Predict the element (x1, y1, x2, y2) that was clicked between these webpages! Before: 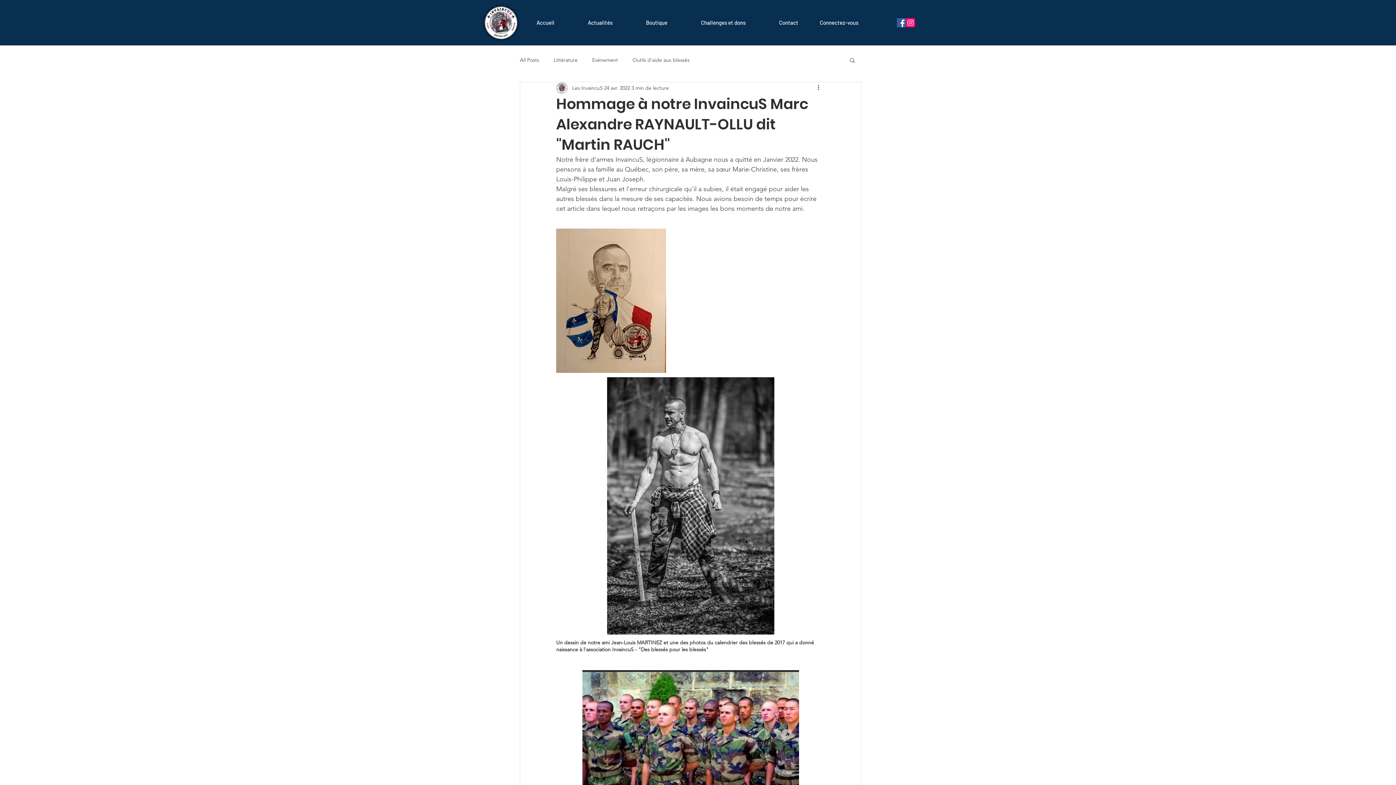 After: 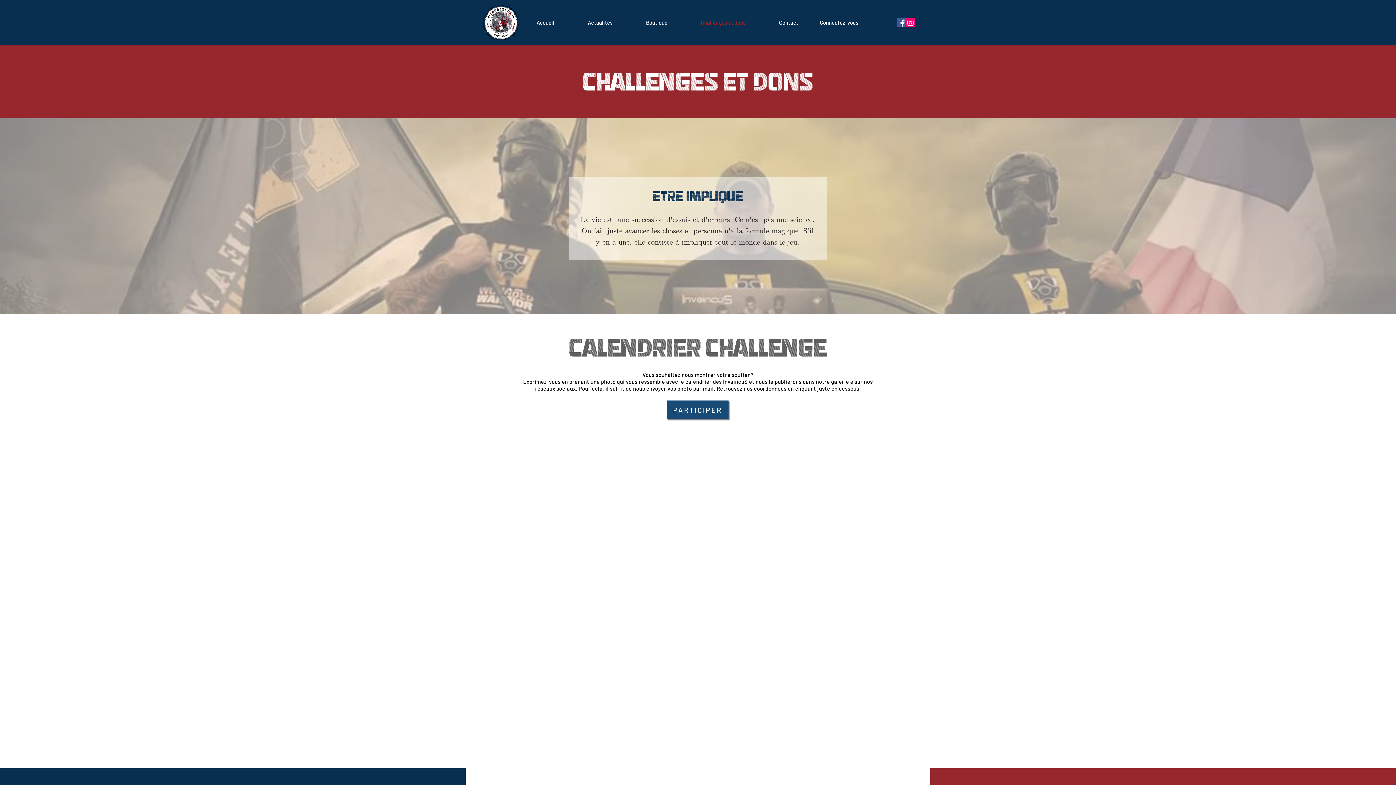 Action: bbox: (684, 14, 762, 30) label: Challenges et dons